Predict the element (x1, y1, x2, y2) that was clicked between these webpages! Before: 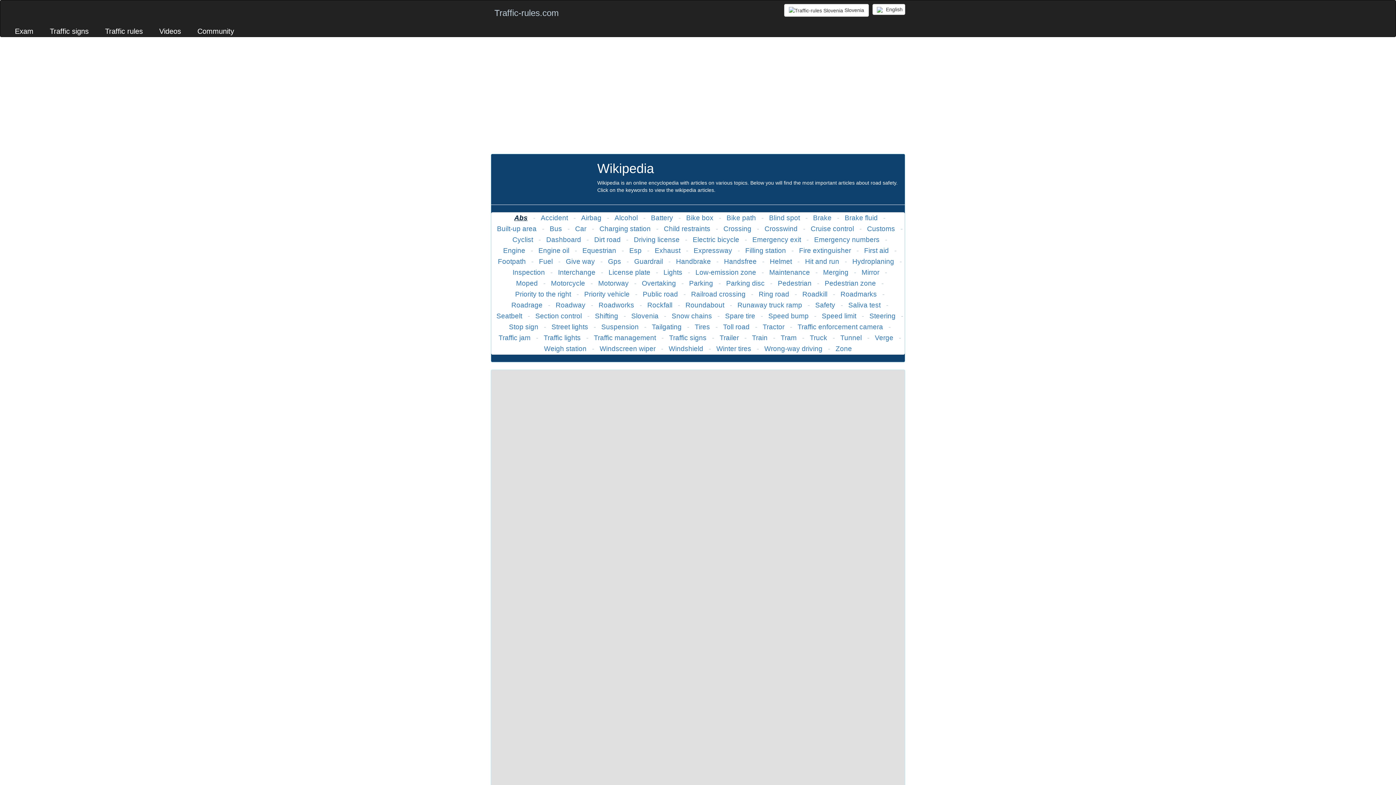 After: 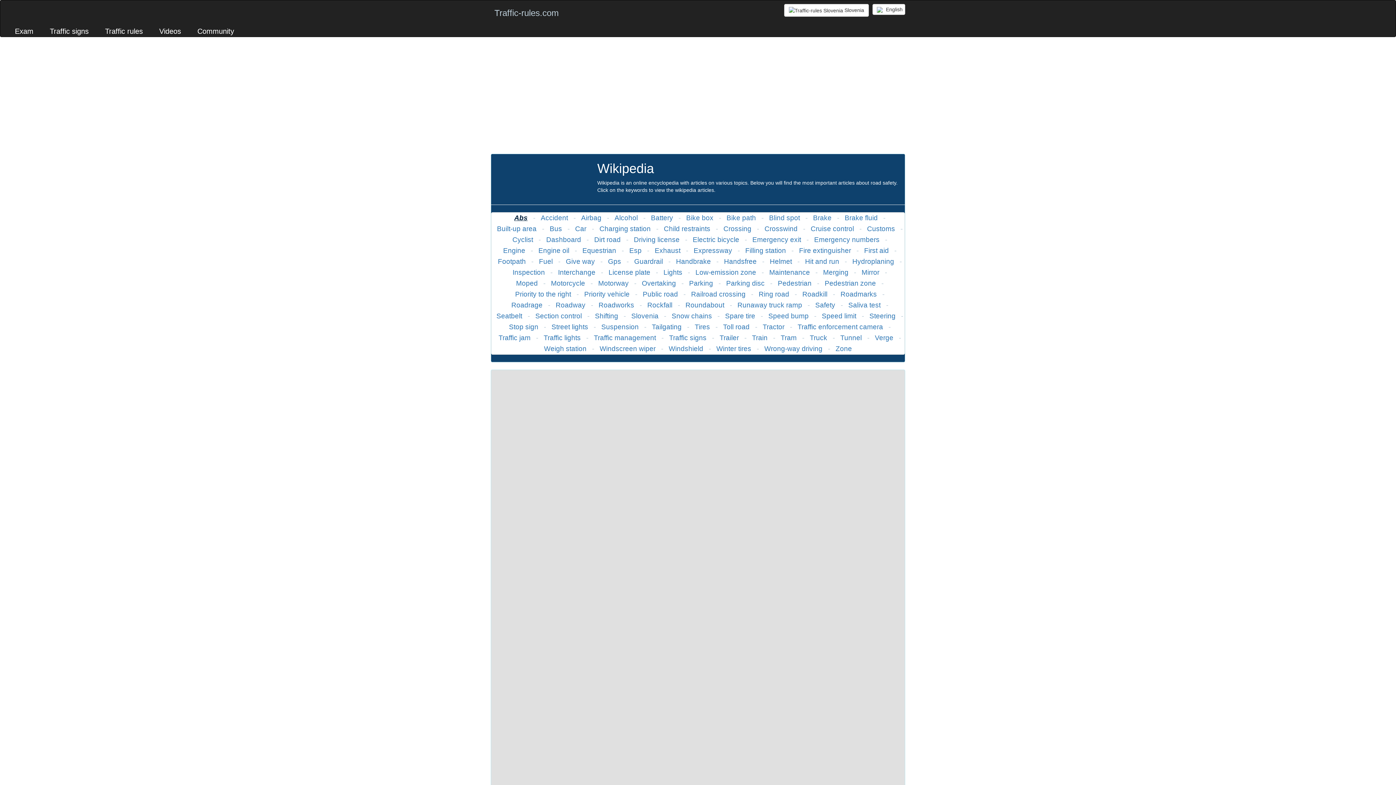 Action: bbox: (795, 243, 854, 258) label: Fire extinguisher